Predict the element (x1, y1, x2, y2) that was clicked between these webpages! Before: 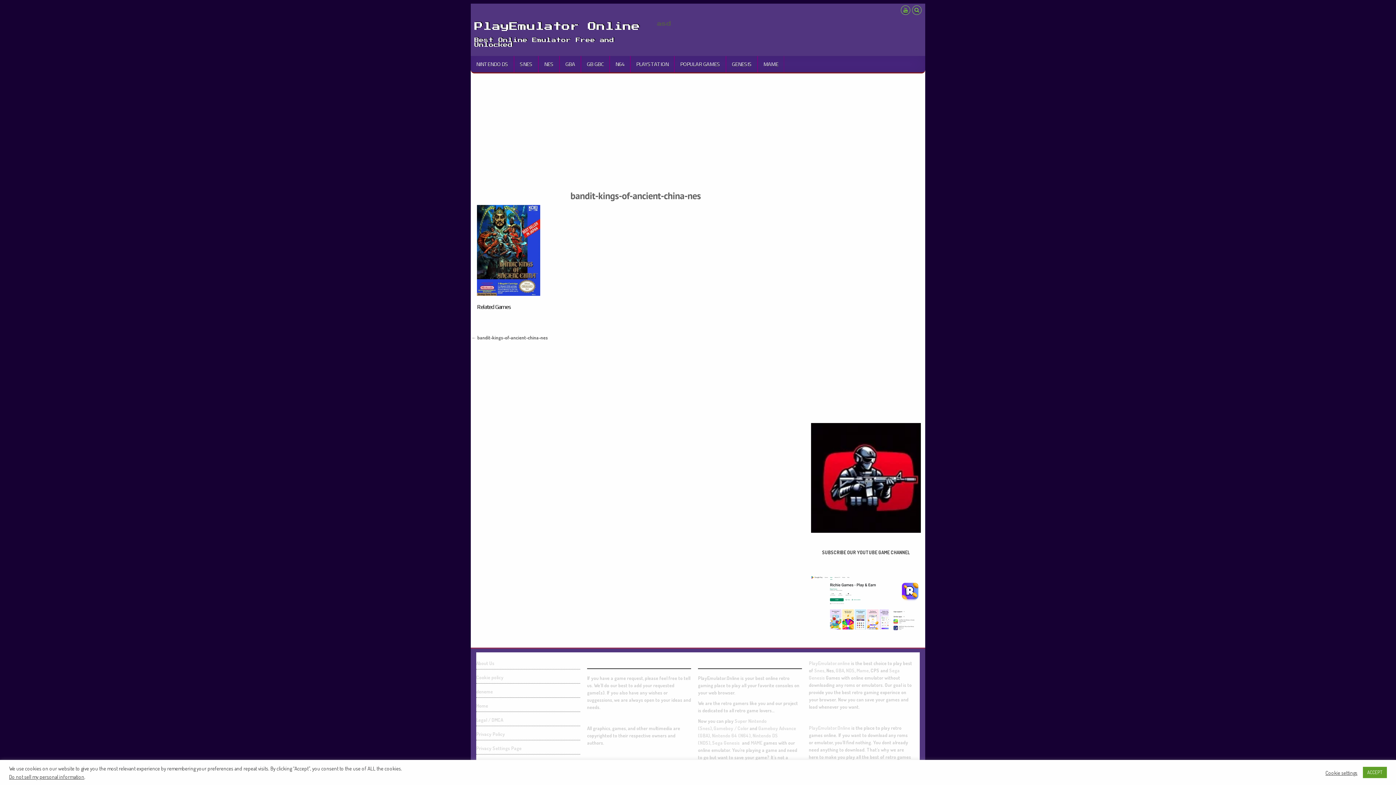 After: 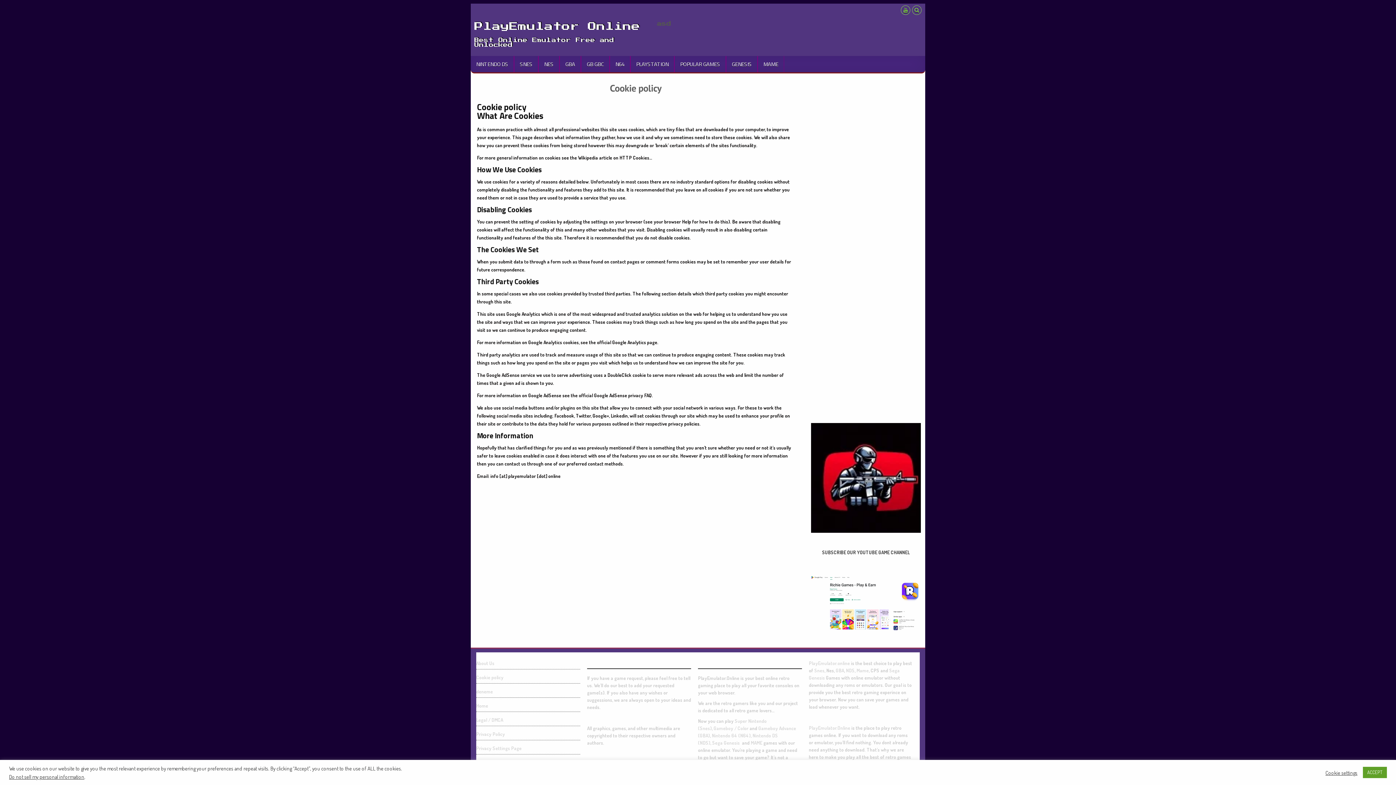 Action: bbox: (476, 674, 503, 680) label: Cookie policy